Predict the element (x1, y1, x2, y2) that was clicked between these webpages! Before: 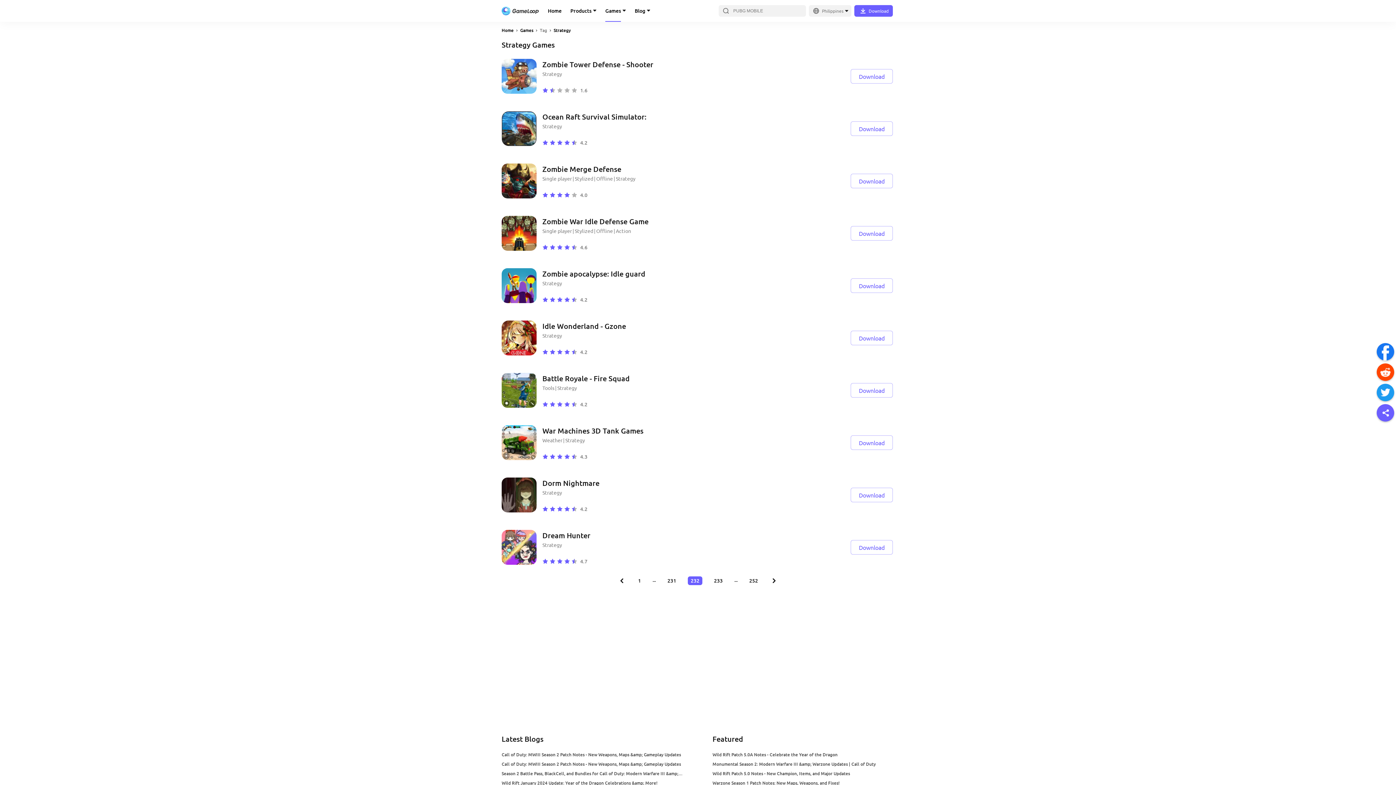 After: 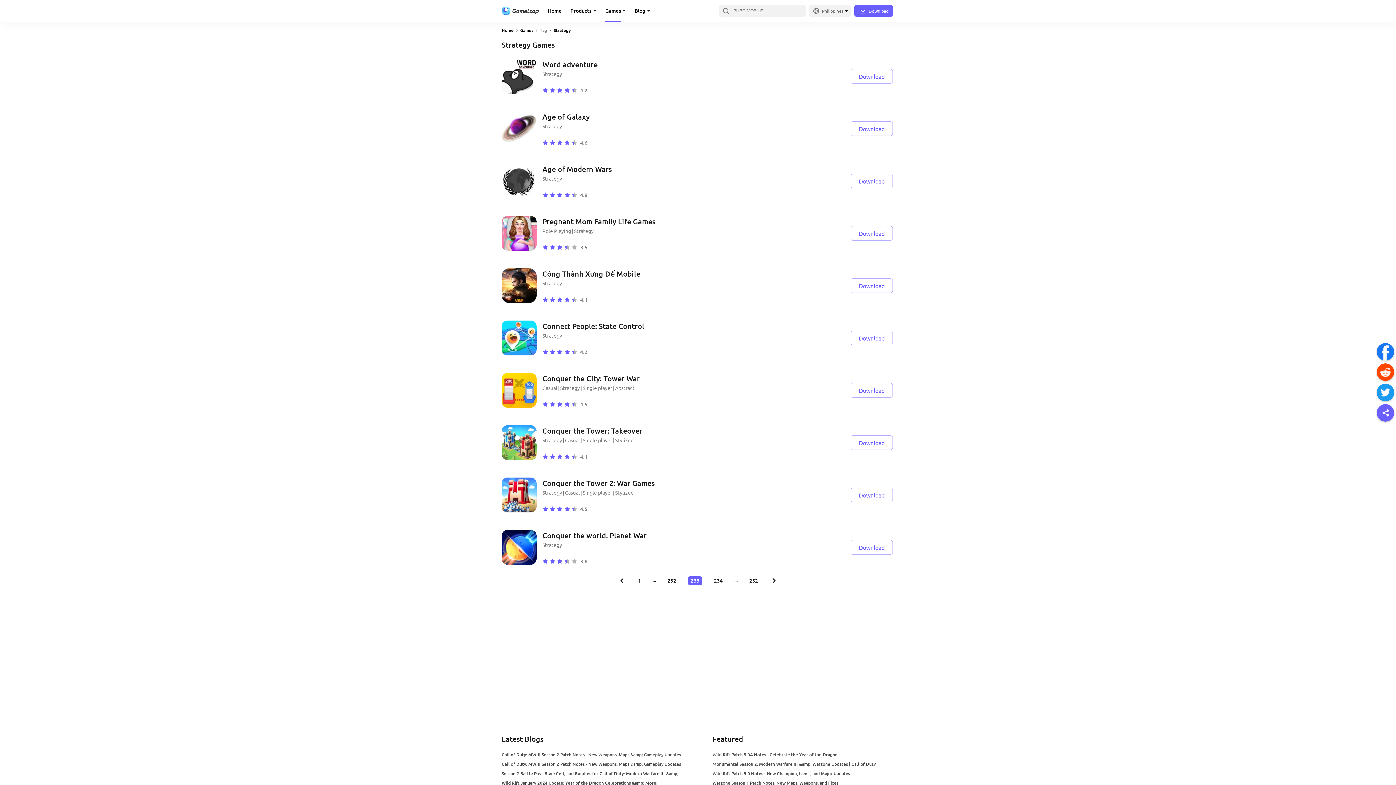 Action: bbox: (769, 576, 778, 585)